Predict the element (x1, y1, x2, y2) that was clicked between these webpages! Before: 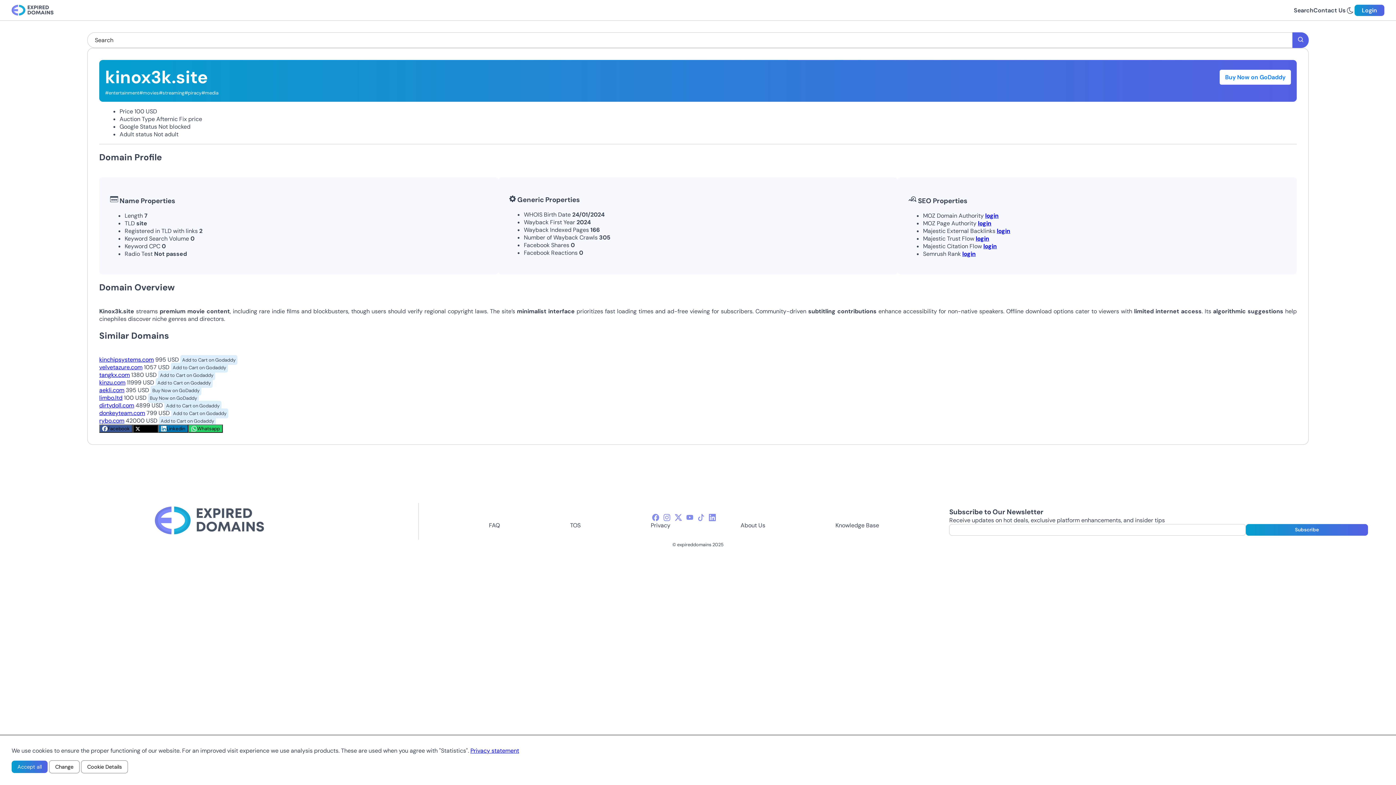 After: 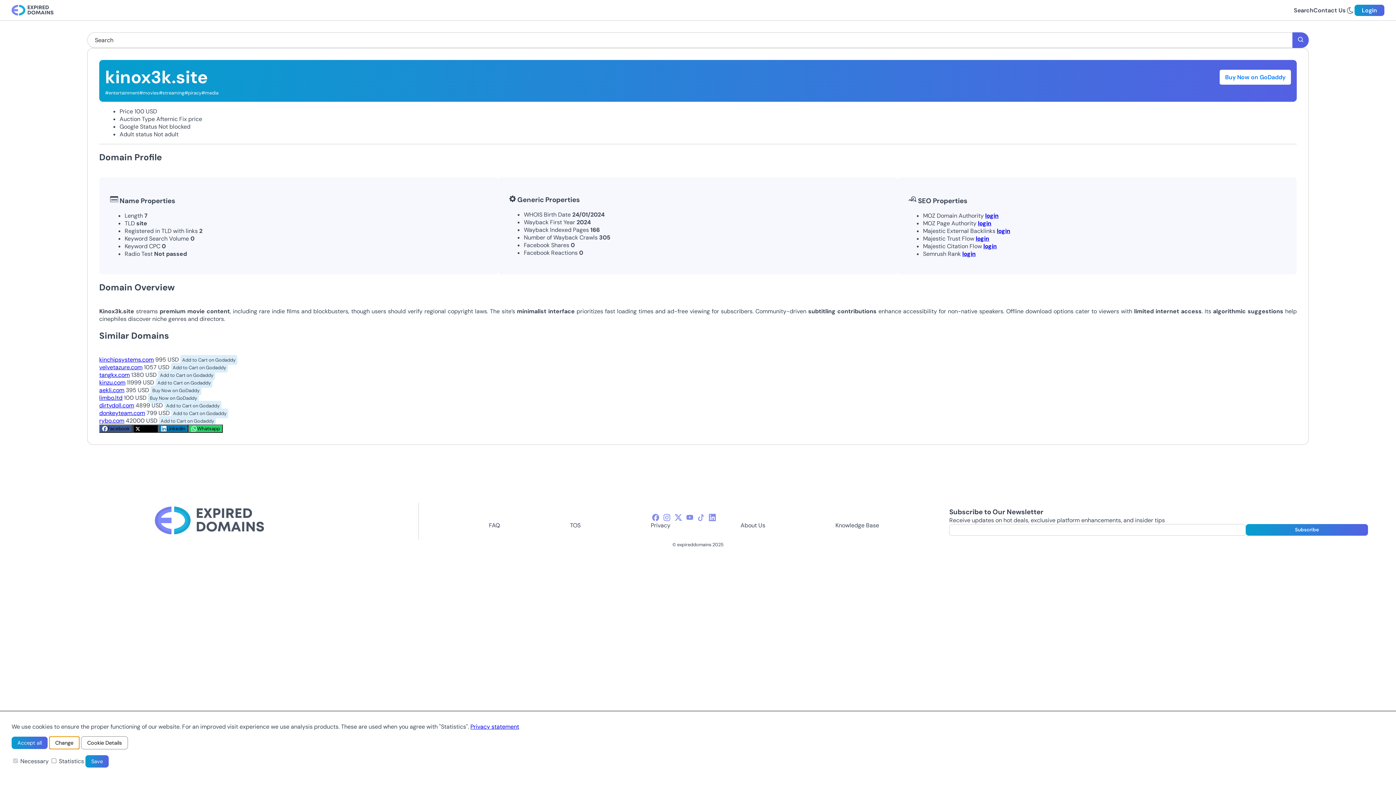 Action: bbox: (49, 760, 79, 773) label: Change